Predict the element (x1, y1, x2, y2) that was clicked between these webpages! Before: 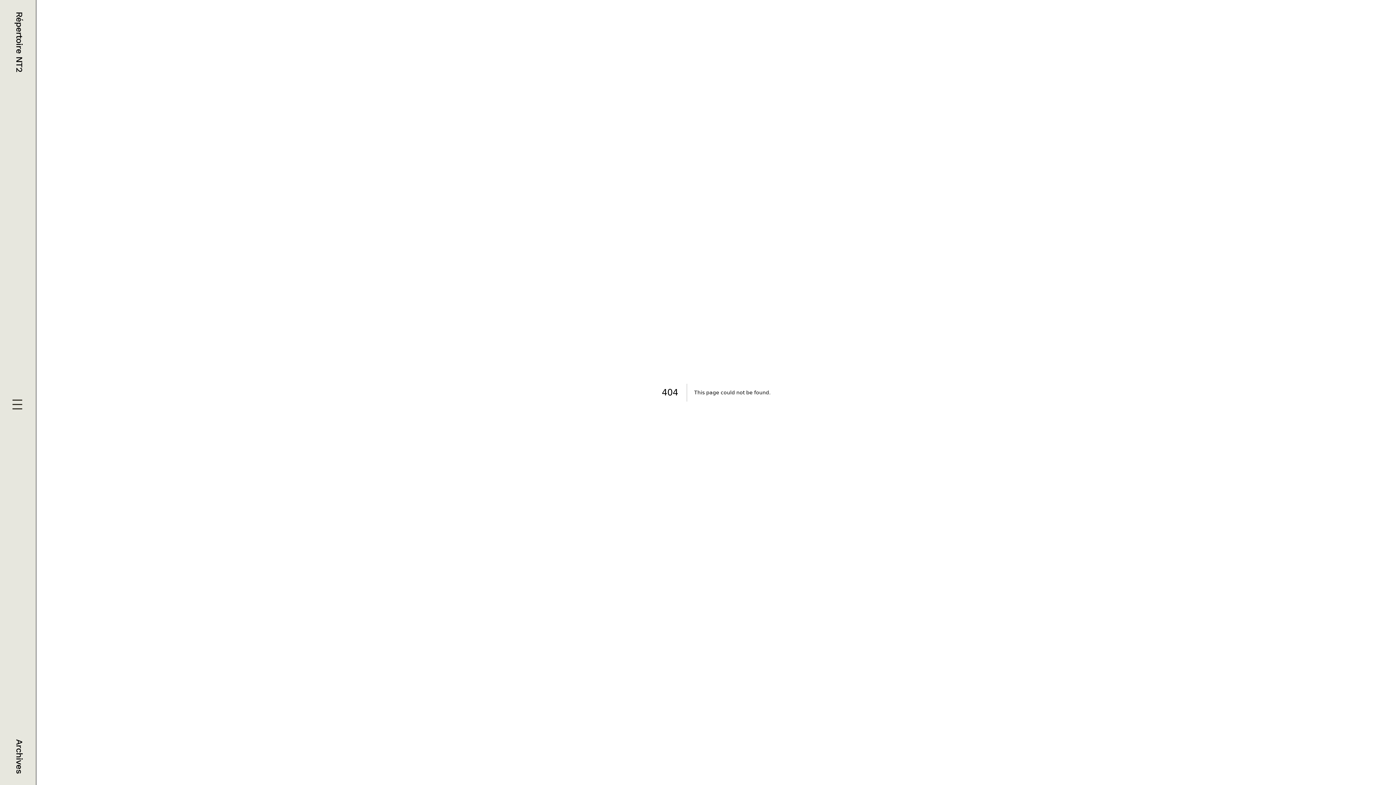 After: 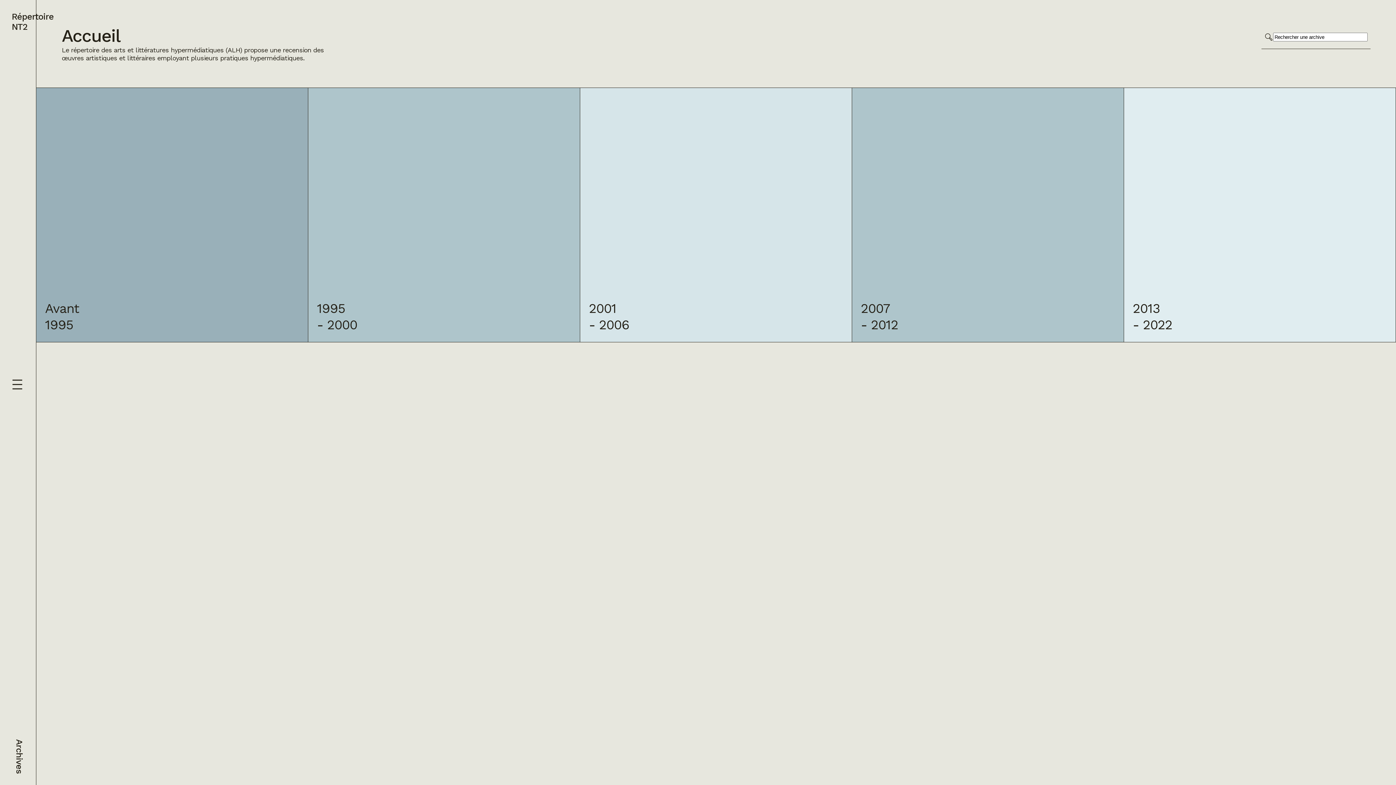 Action: label: Répertoire NT2 bbox: (11, 11, 24, 72)